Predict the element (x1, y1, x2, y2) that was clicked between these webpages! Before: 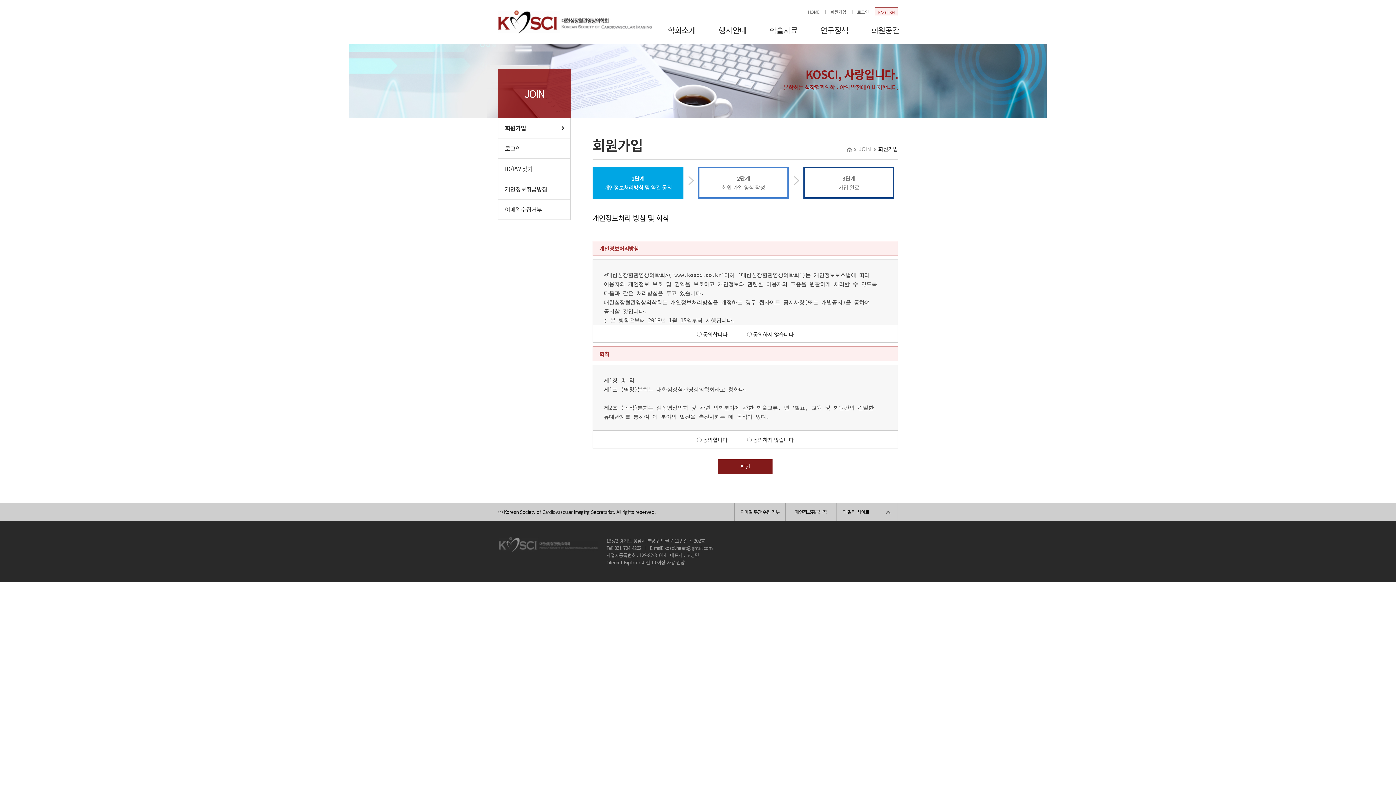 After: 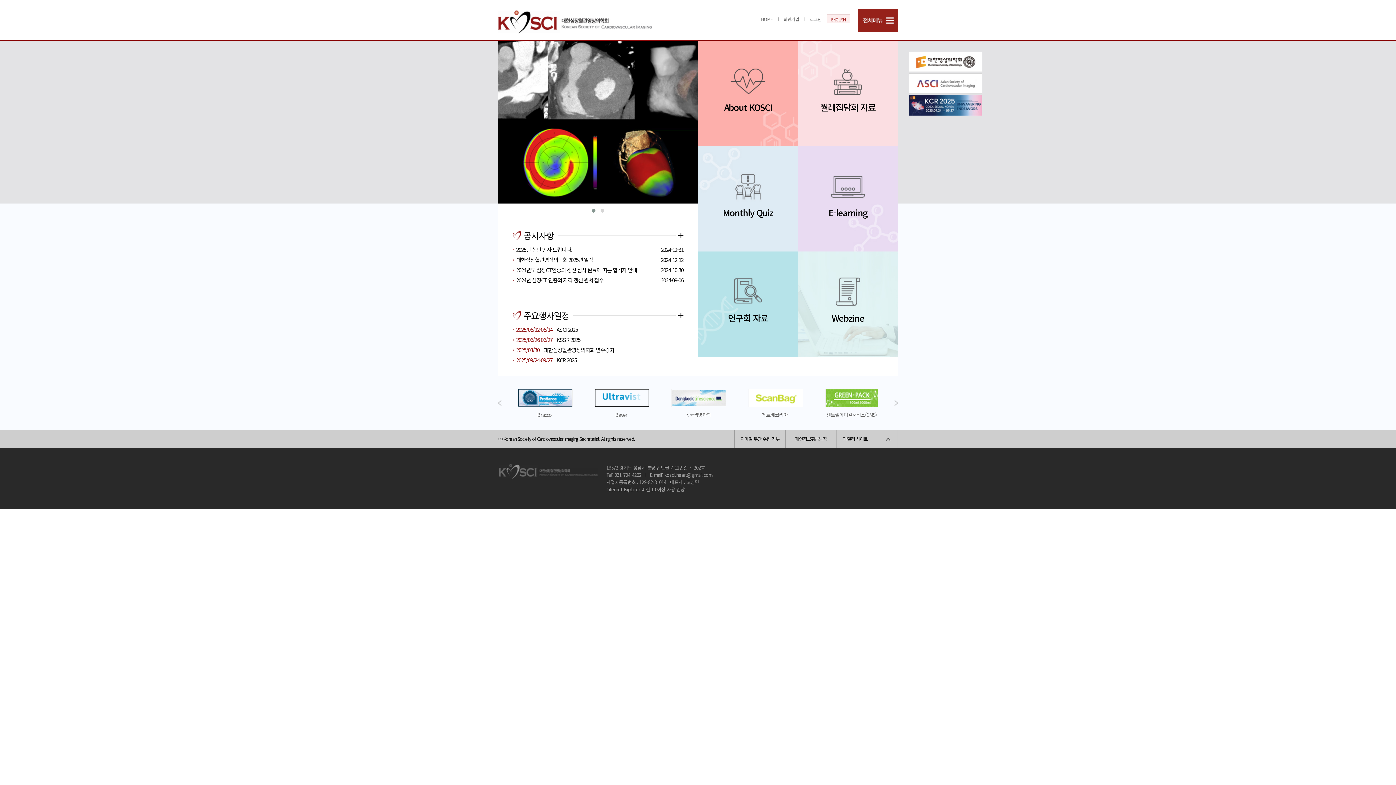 Action: bbox: (498, 10, 652, 33) label: 대한심장혈관영상의학회